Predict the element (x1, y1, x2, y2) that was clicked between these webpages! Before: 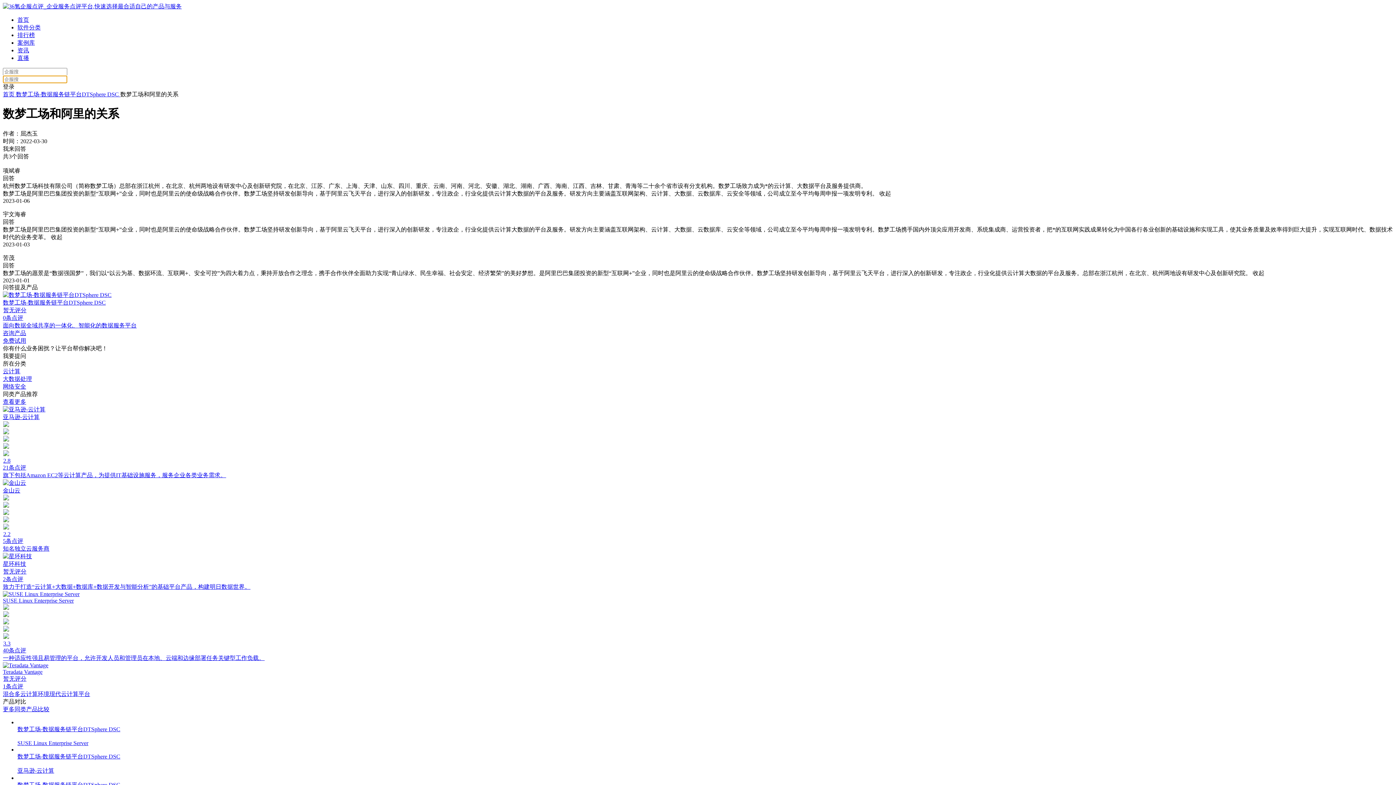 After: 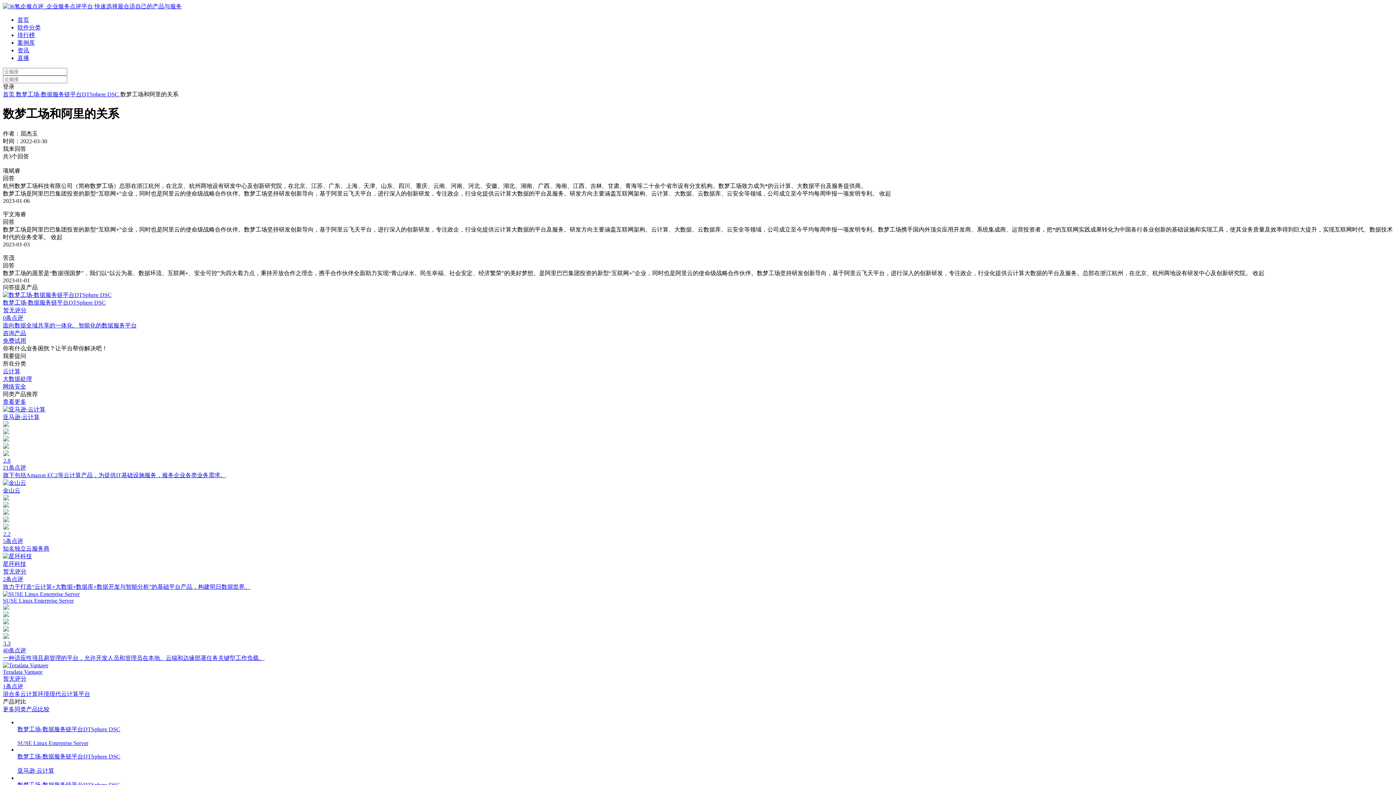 Action: label: 大数据处理 bbox: (2, 375, 1393, 383)